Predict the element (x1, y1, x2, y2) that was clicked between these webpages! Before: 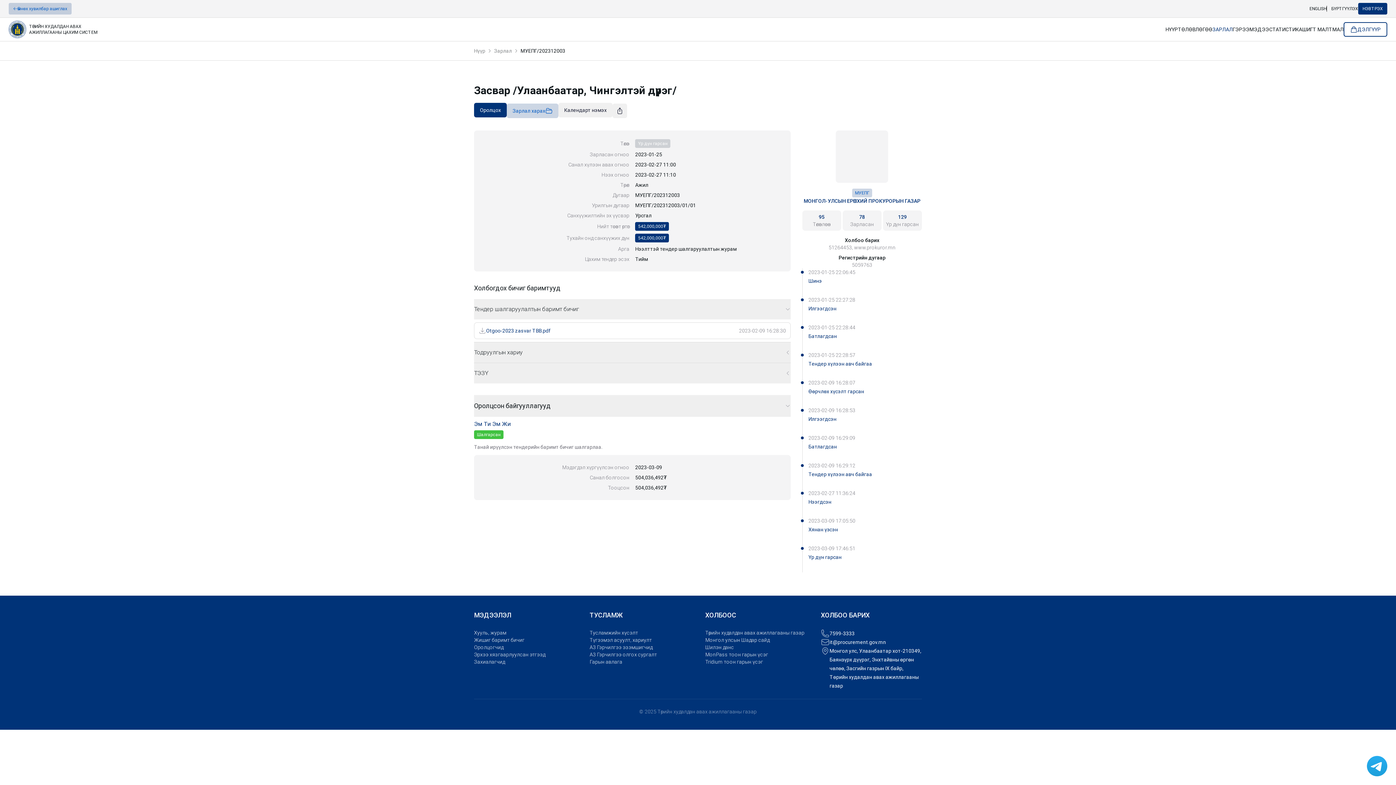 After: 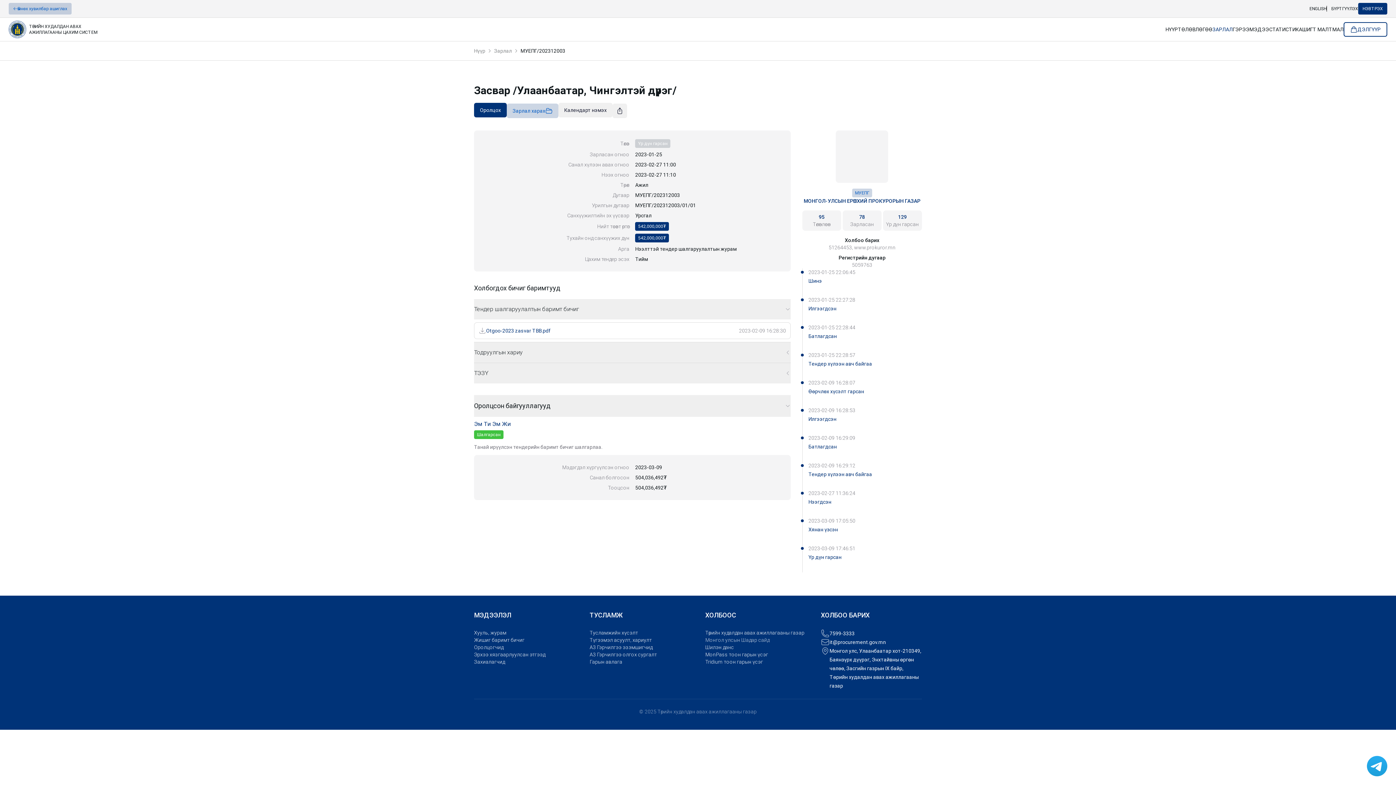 Action: bbox: (705, 636, 806, 644) label: Монгол улсын Шадар сайд